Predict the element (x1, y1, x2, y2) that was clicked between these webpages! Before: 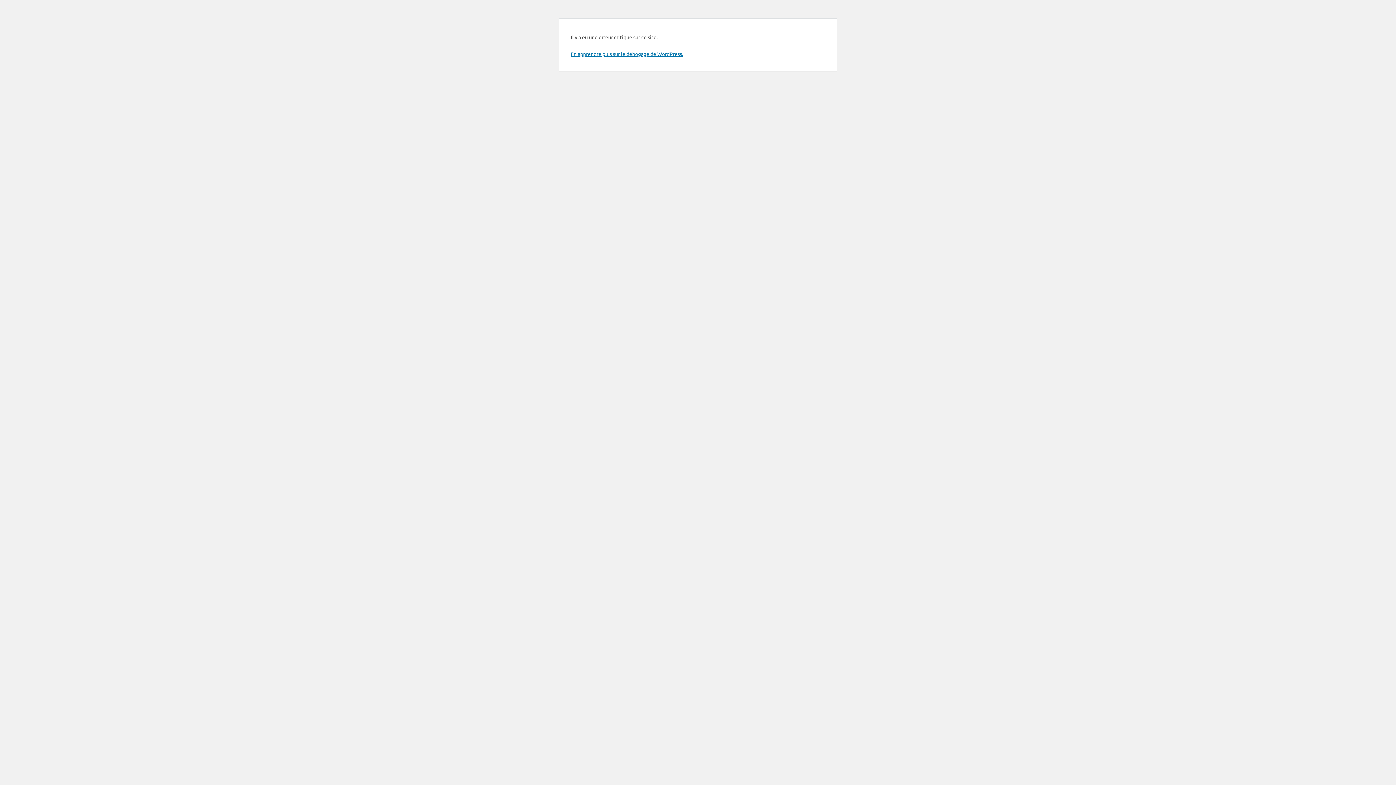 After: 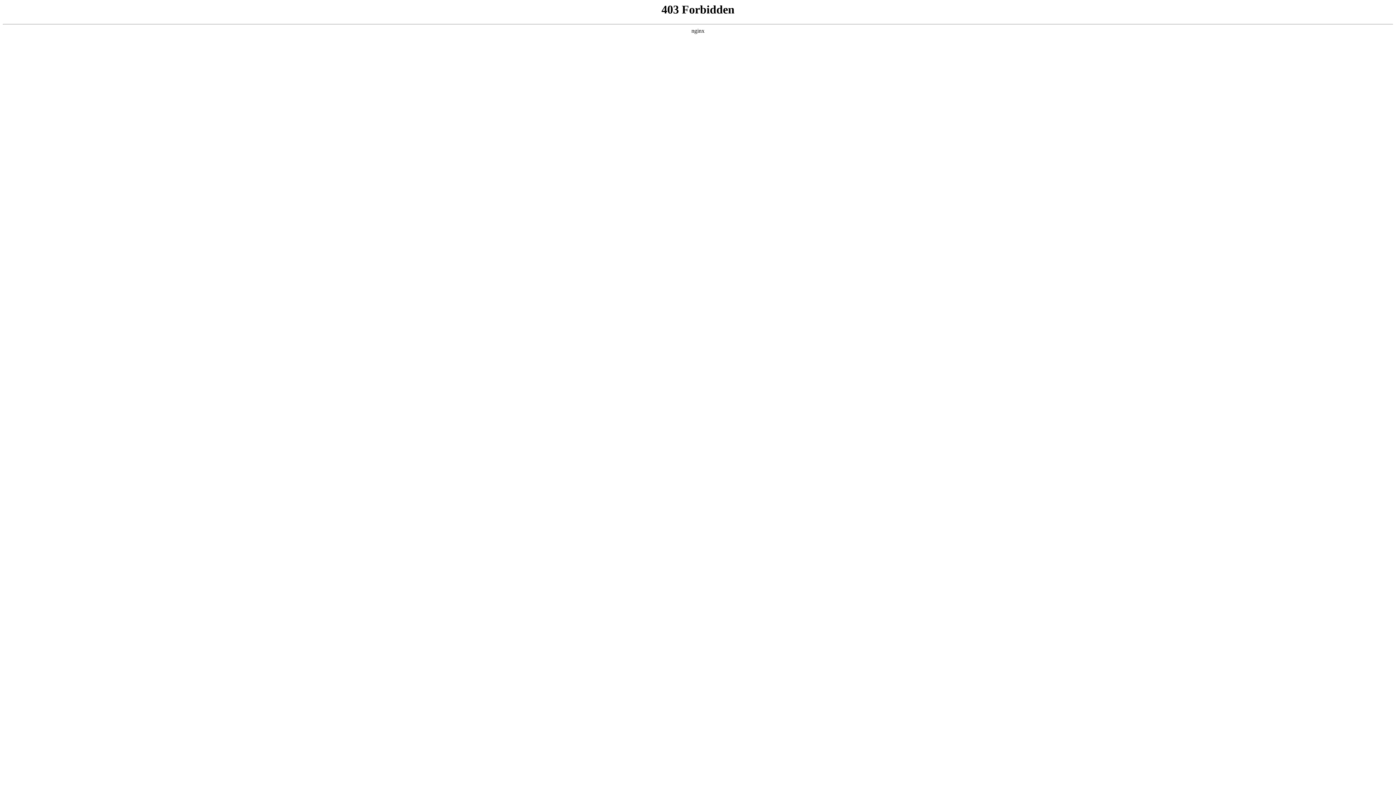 Action: bbox: (570, 50, 683, 57) label: En apprendre plus sur le débogage de WordPress.